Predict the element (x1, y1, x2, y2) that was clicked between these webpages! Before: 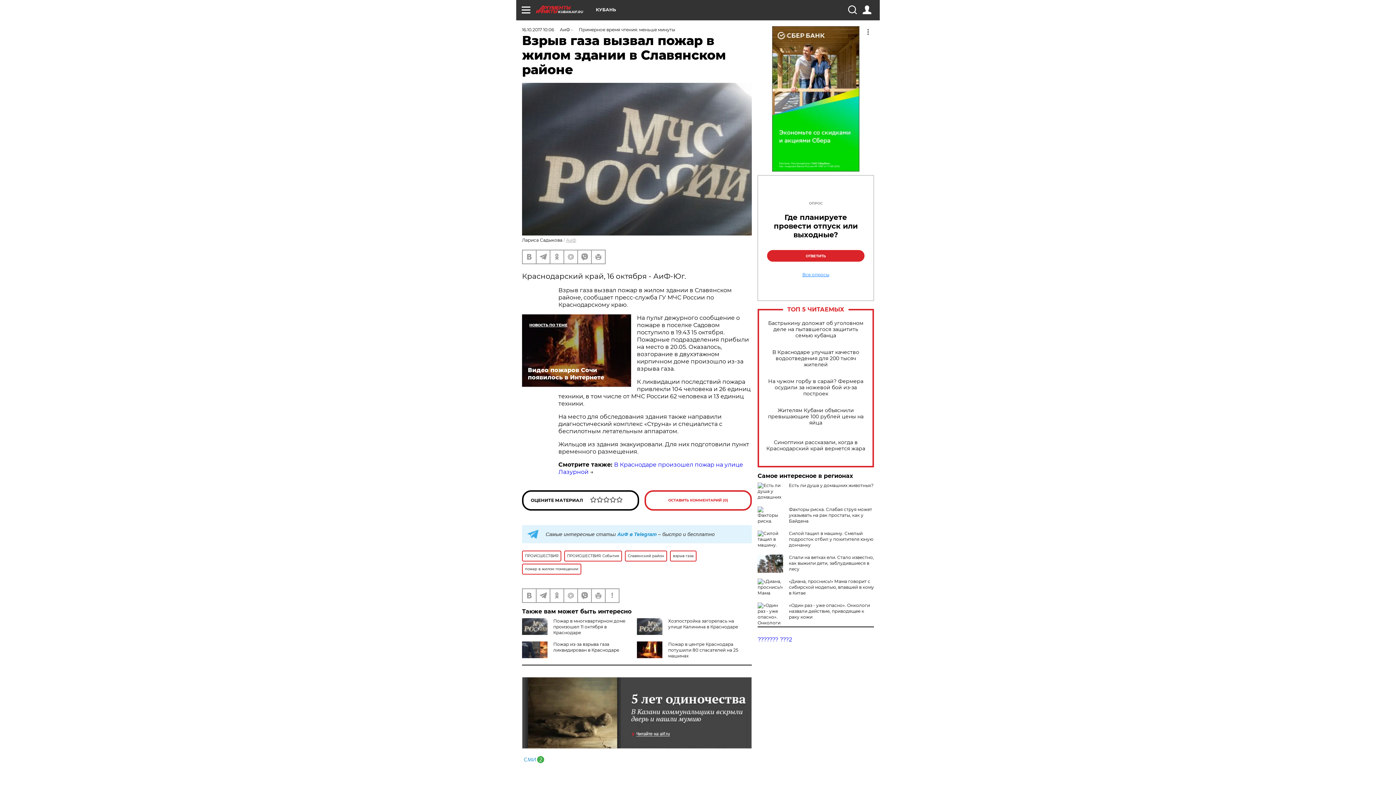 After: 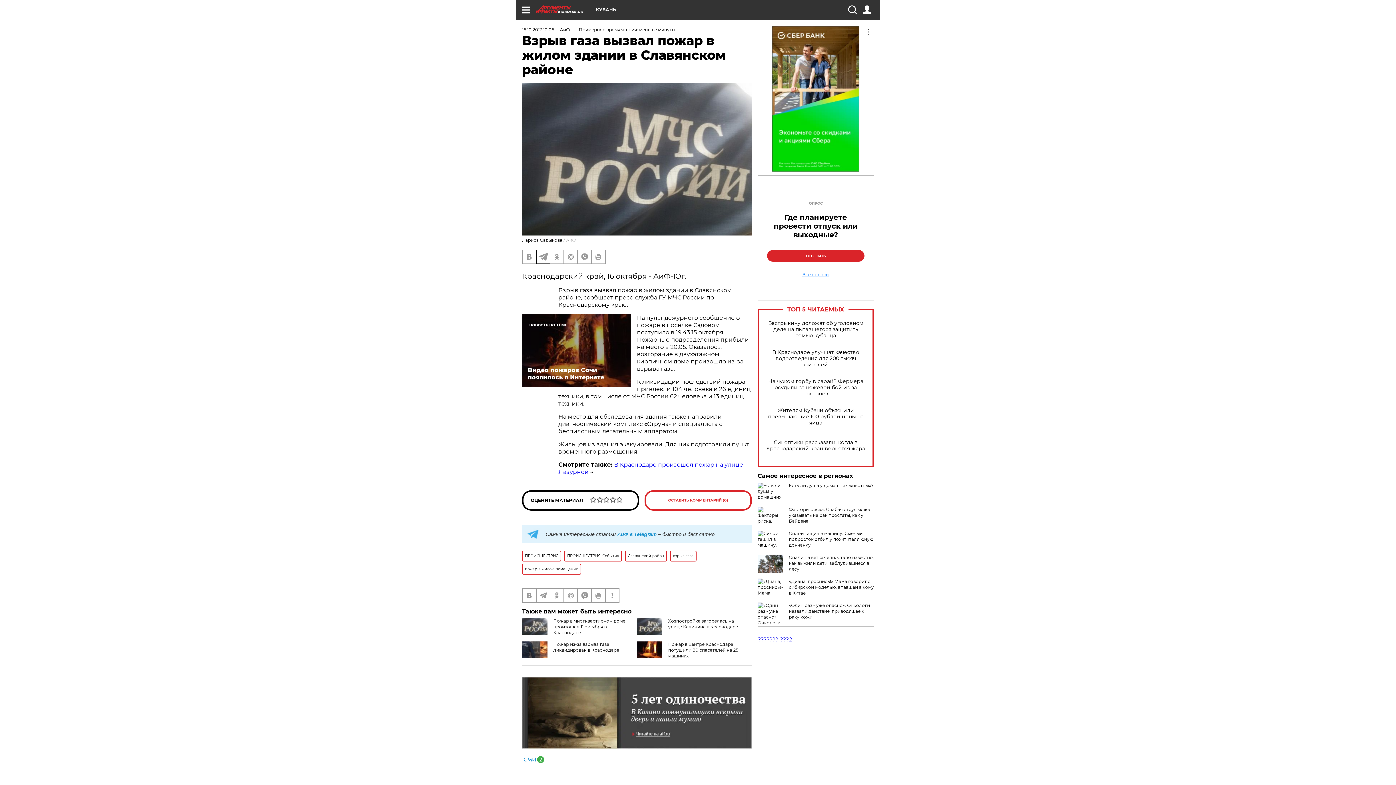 Action: bbox: (536, 250, 549, 263)